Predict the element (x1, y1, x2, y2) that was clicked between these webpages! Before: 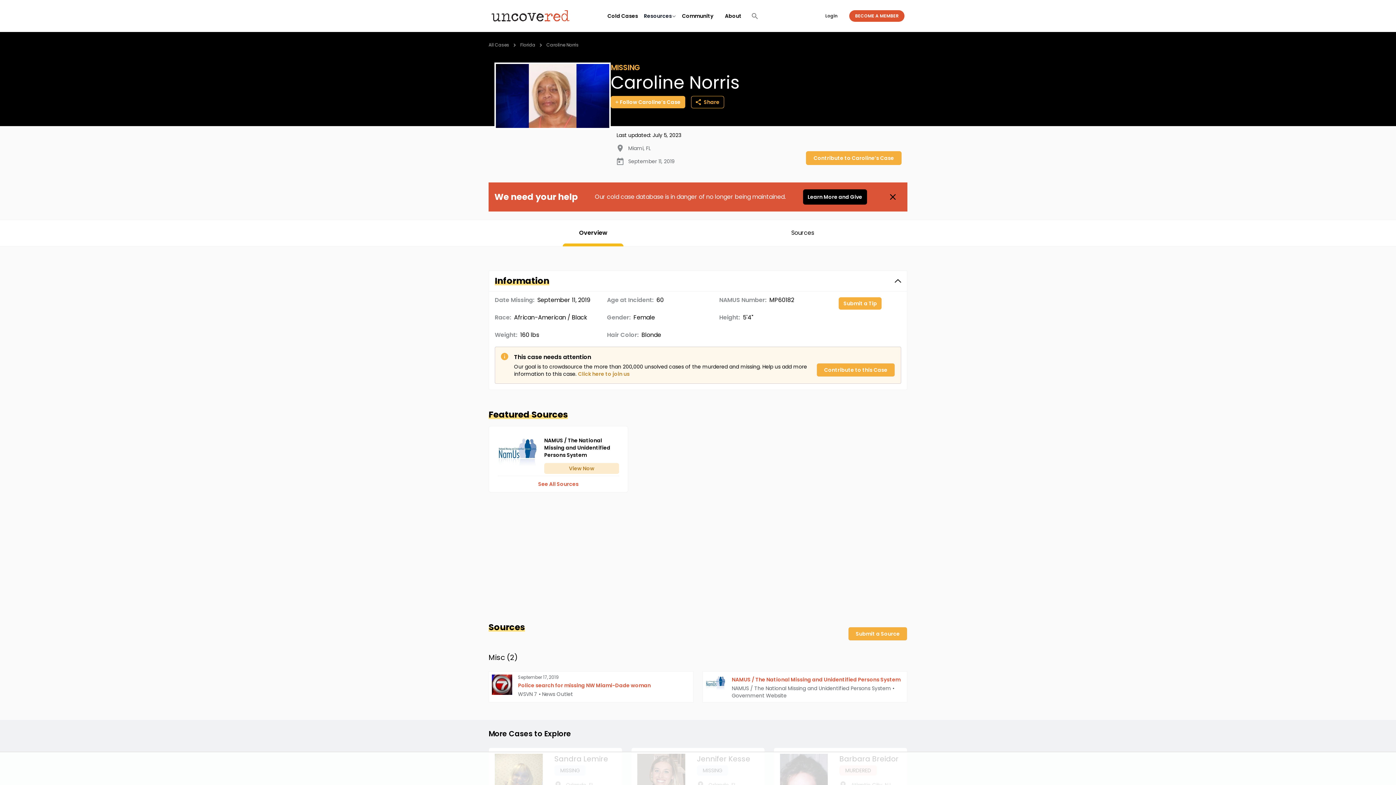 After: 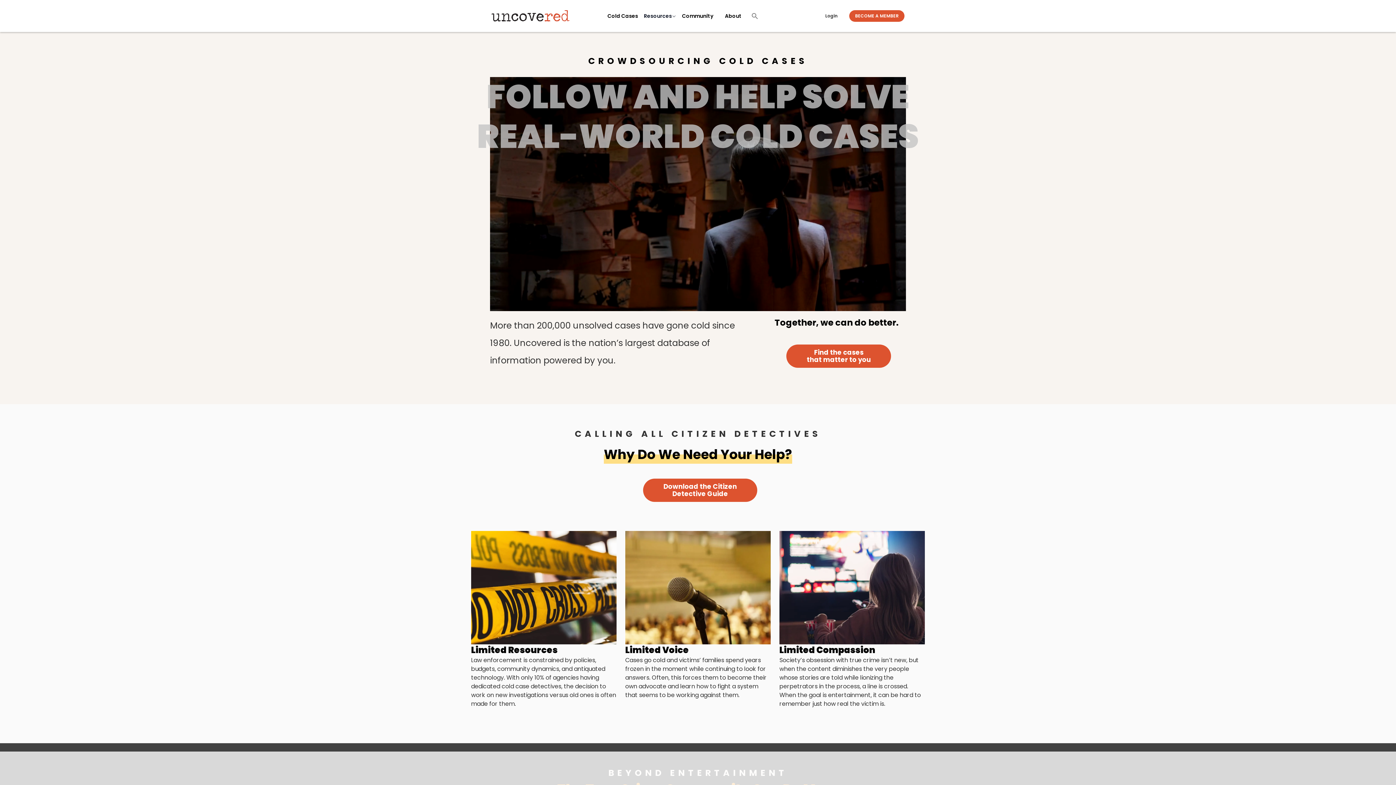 Action: bbox: (491, 10, 569, 21)